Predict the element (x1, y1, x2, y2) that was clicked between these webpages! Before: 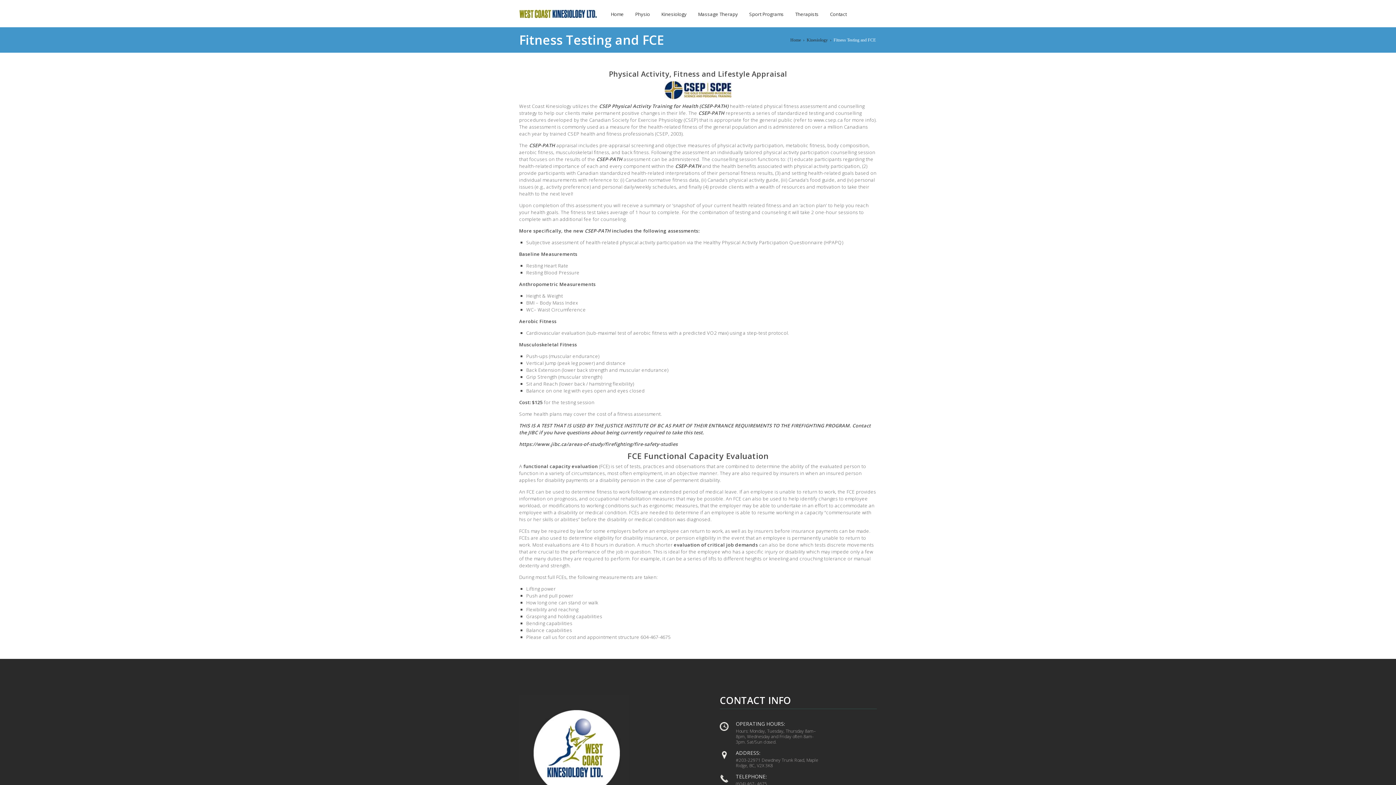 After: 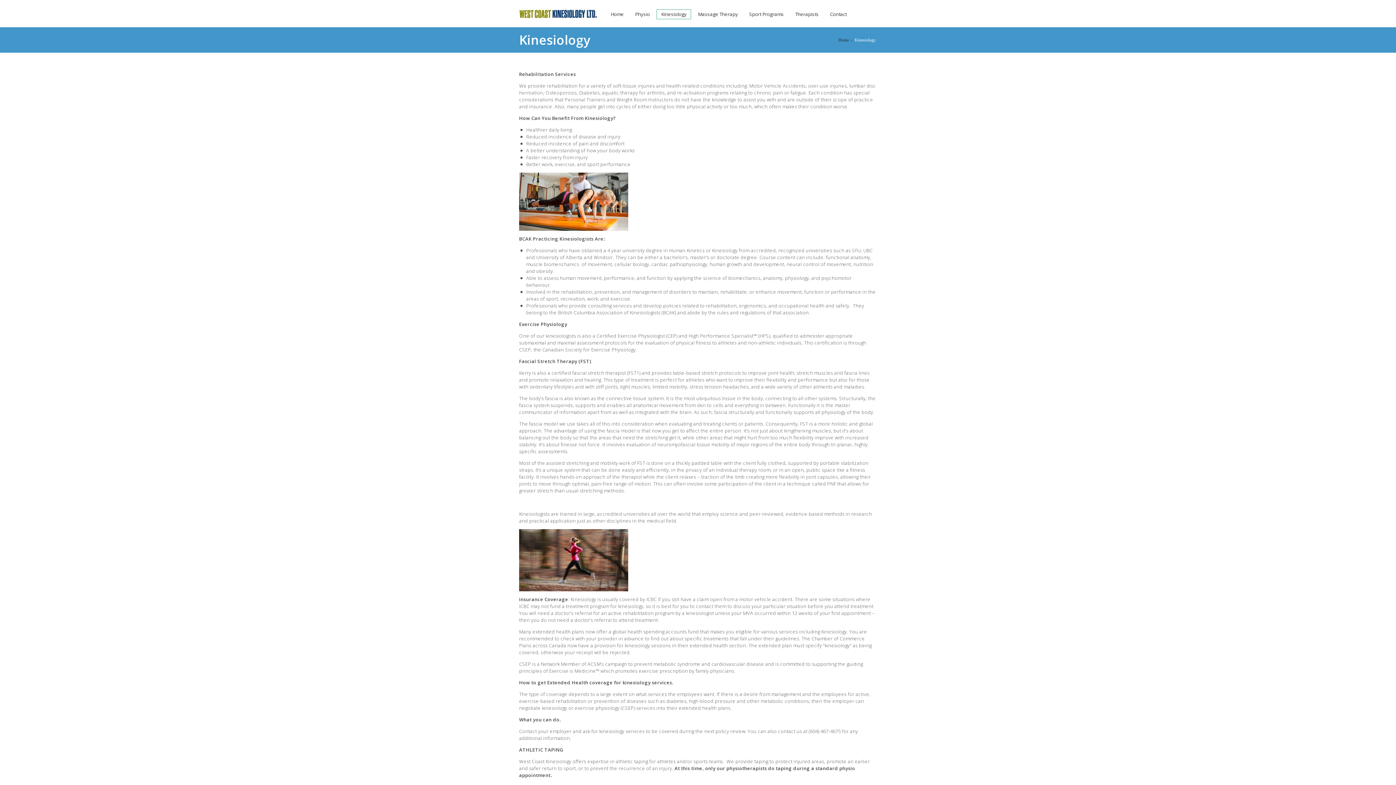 Action: label: Kinesiology bbox: (806, 37, 828, 42)